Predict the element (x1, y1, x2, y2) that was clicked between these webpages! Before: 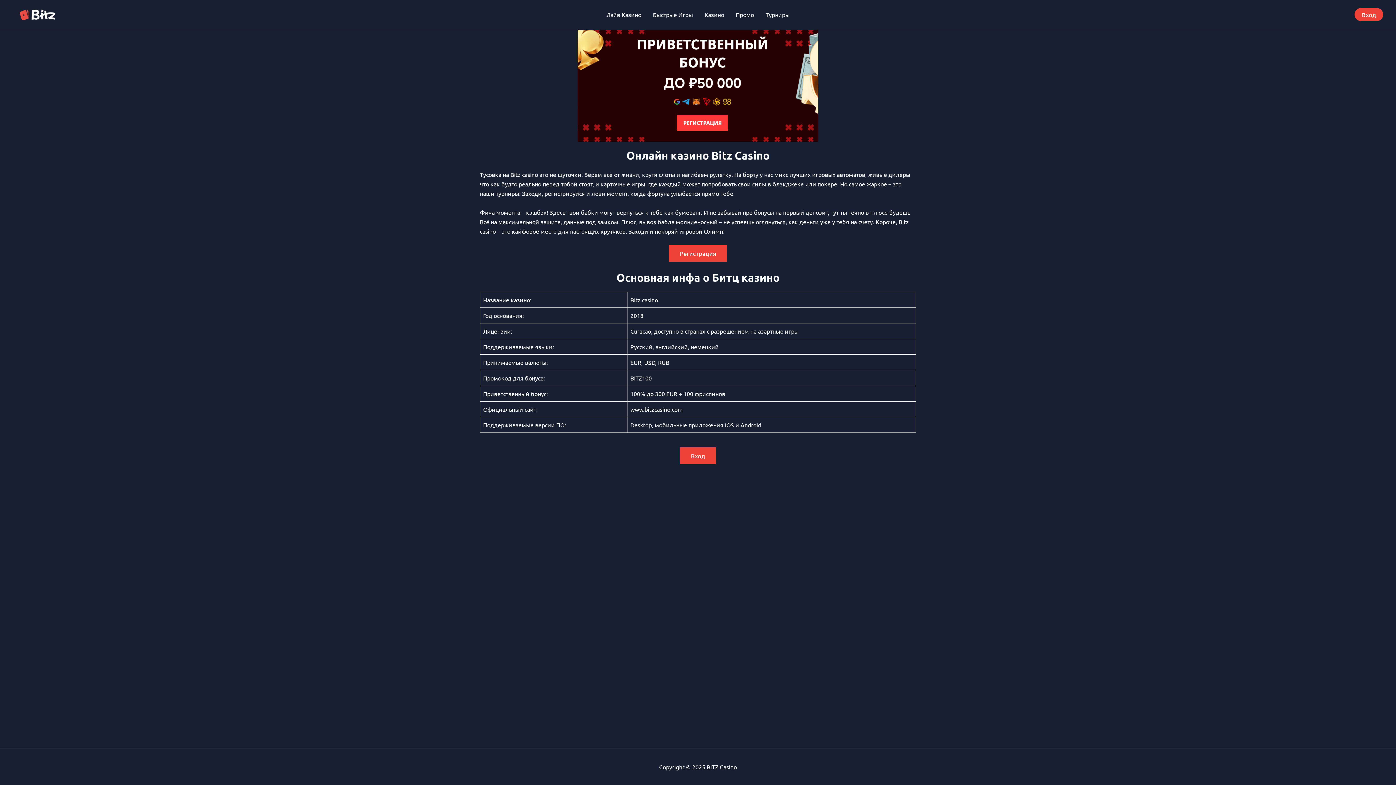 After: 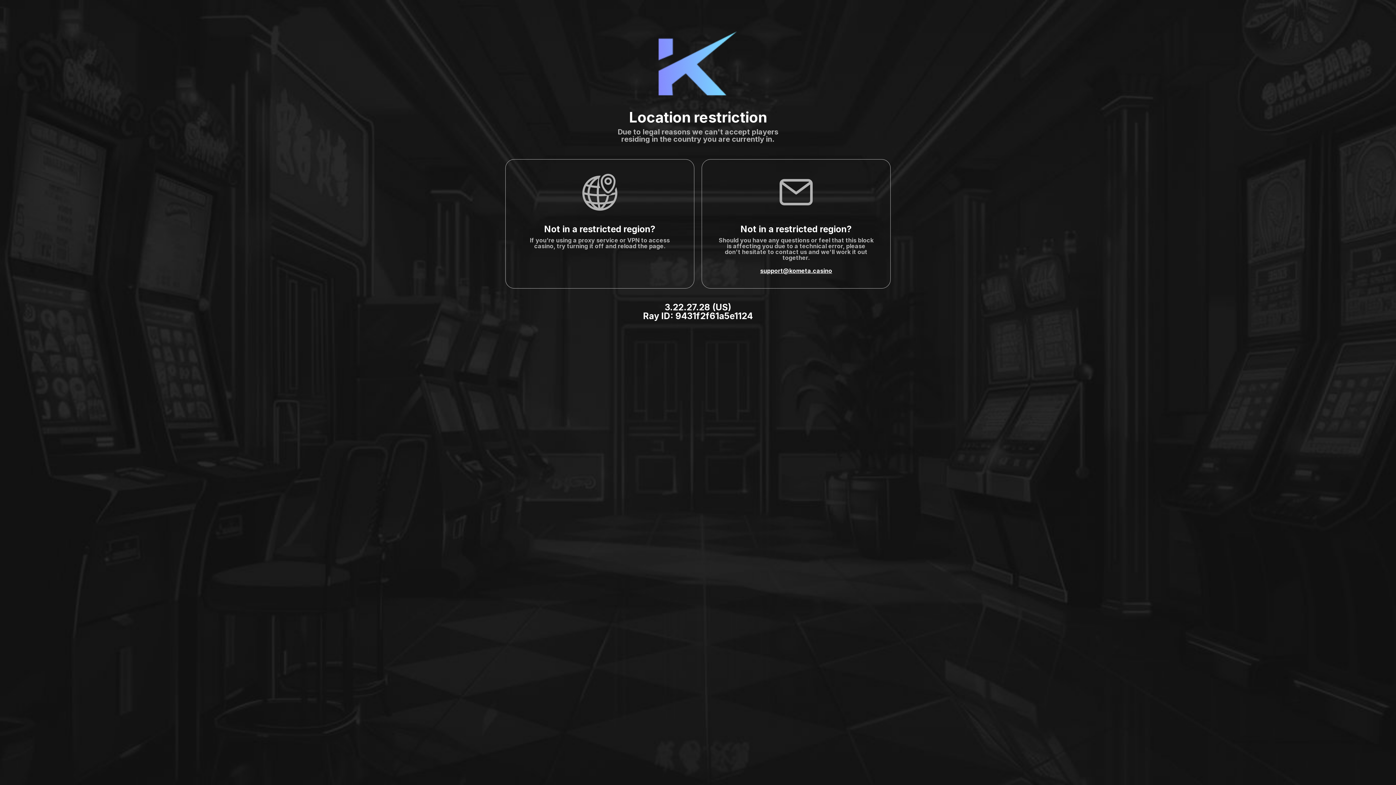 Action: label: Быстрые Игры bbox: (647, 6, 698, 22)